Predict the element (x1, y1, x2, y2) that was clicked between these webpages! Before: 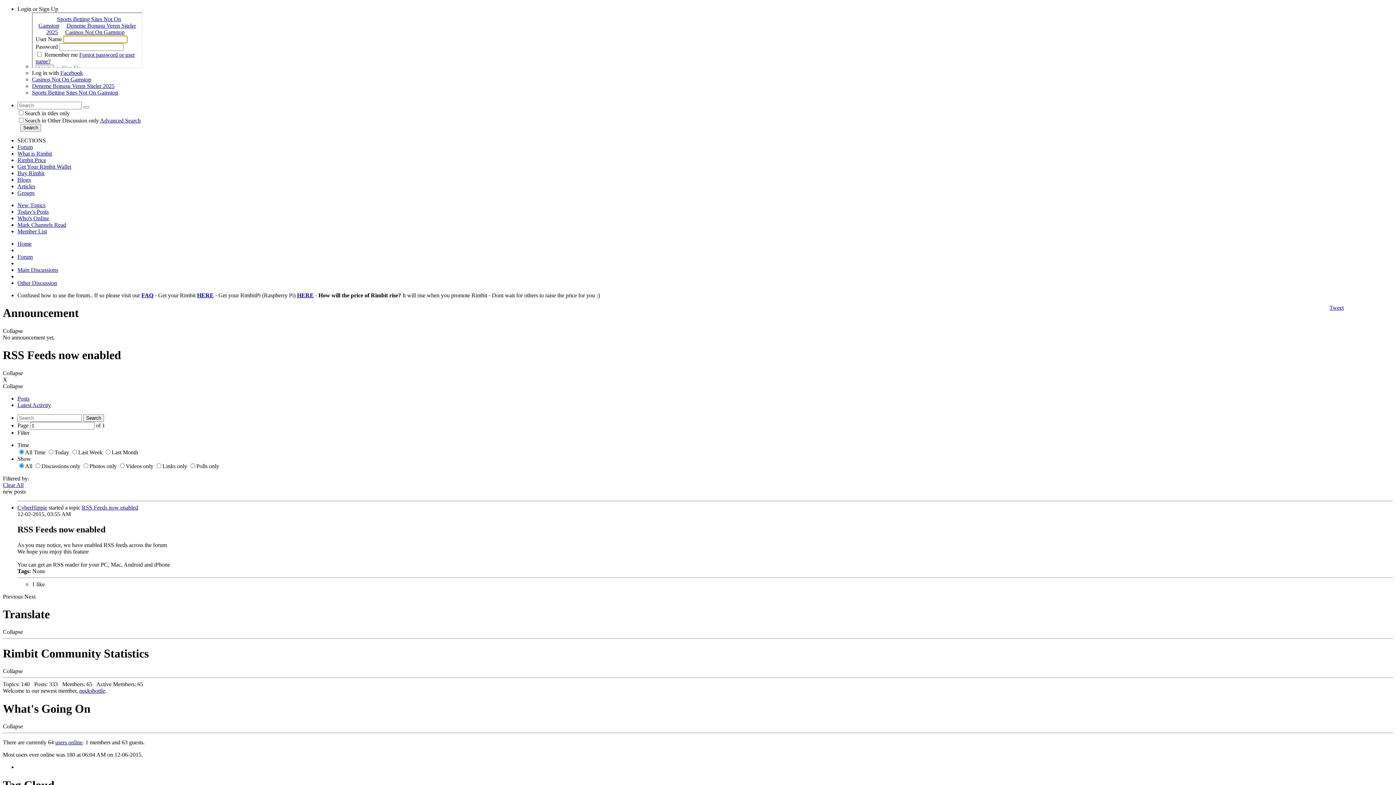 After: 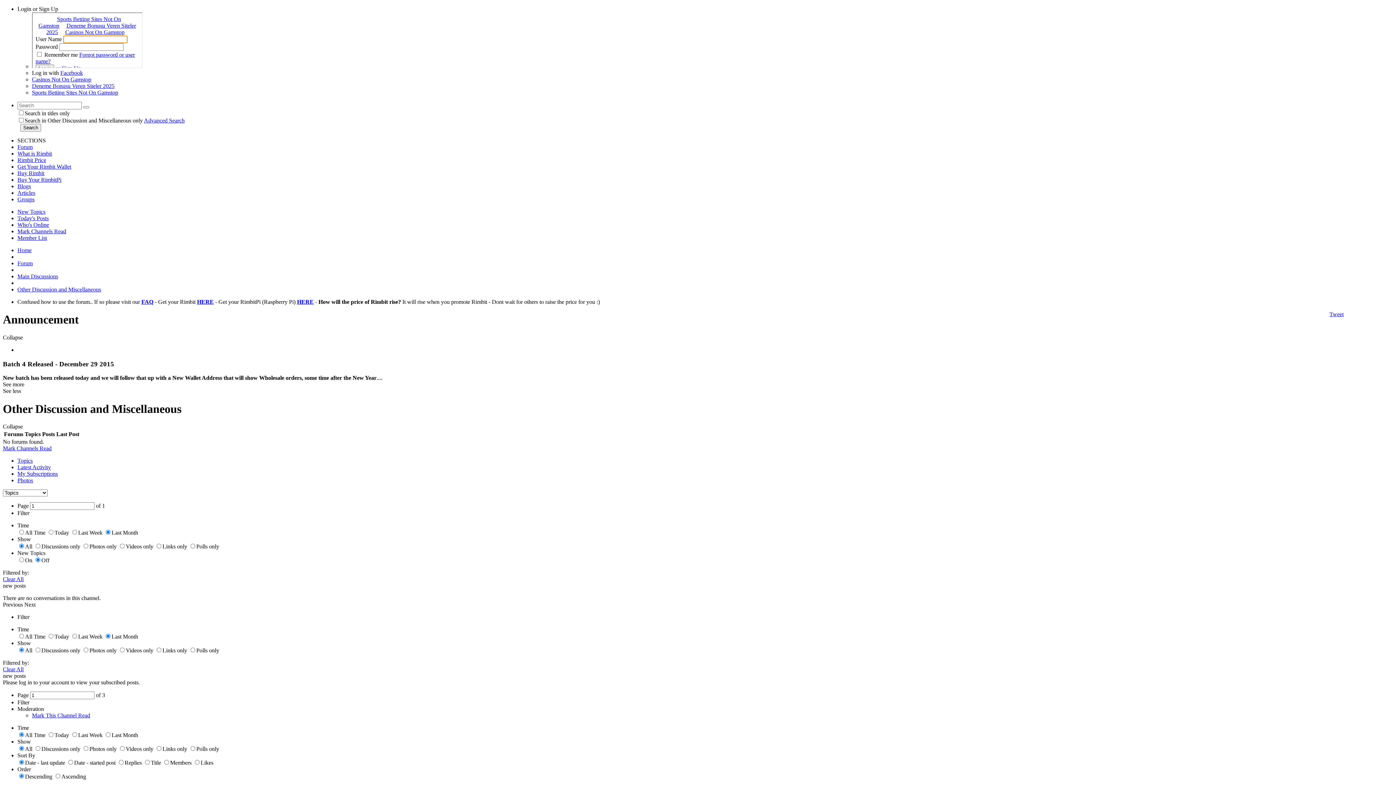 Action: label: Other Discussion bbox: (17, 280, 57, 286)